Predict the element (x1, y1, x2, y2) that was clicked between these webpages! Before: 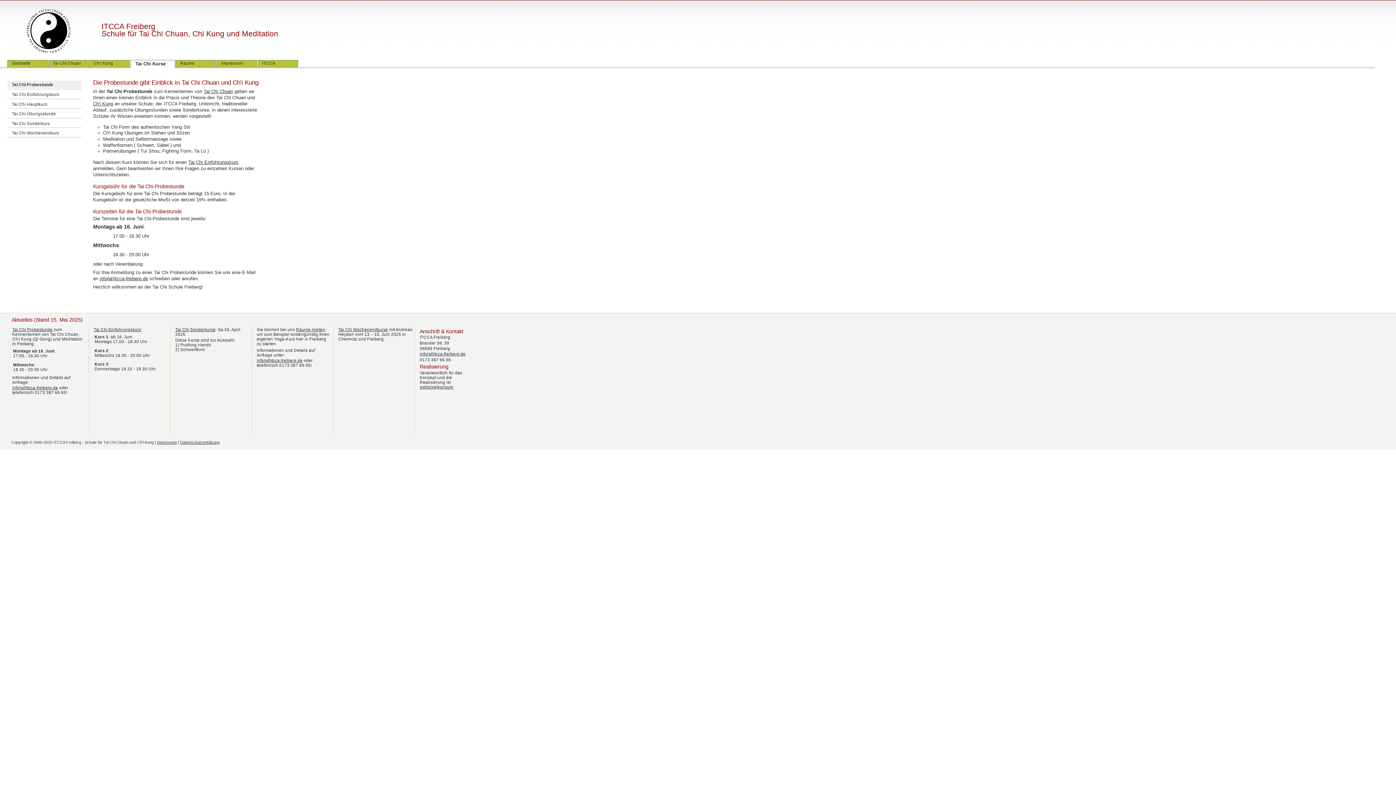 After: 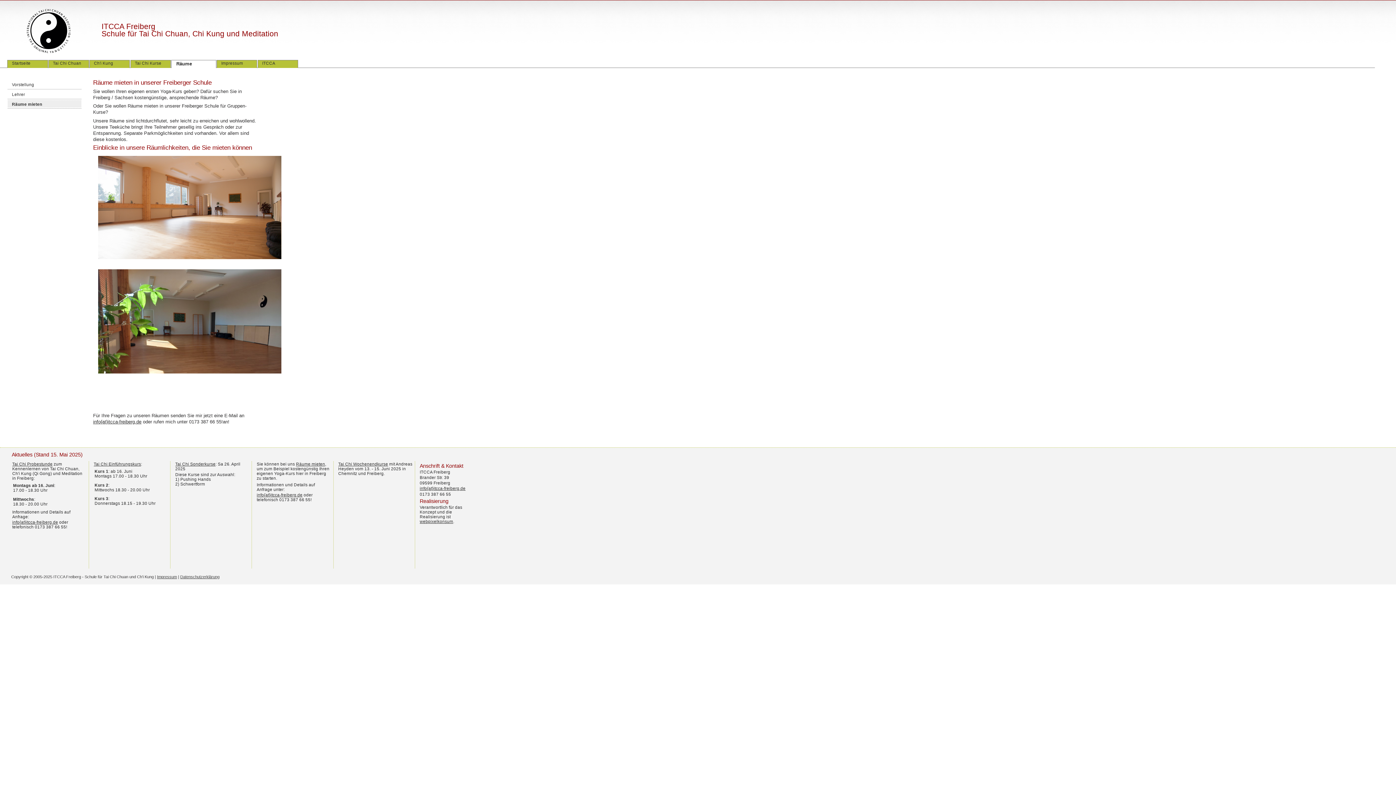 Action: bbox: (296, 327, 325, 332) label: Räume mieten